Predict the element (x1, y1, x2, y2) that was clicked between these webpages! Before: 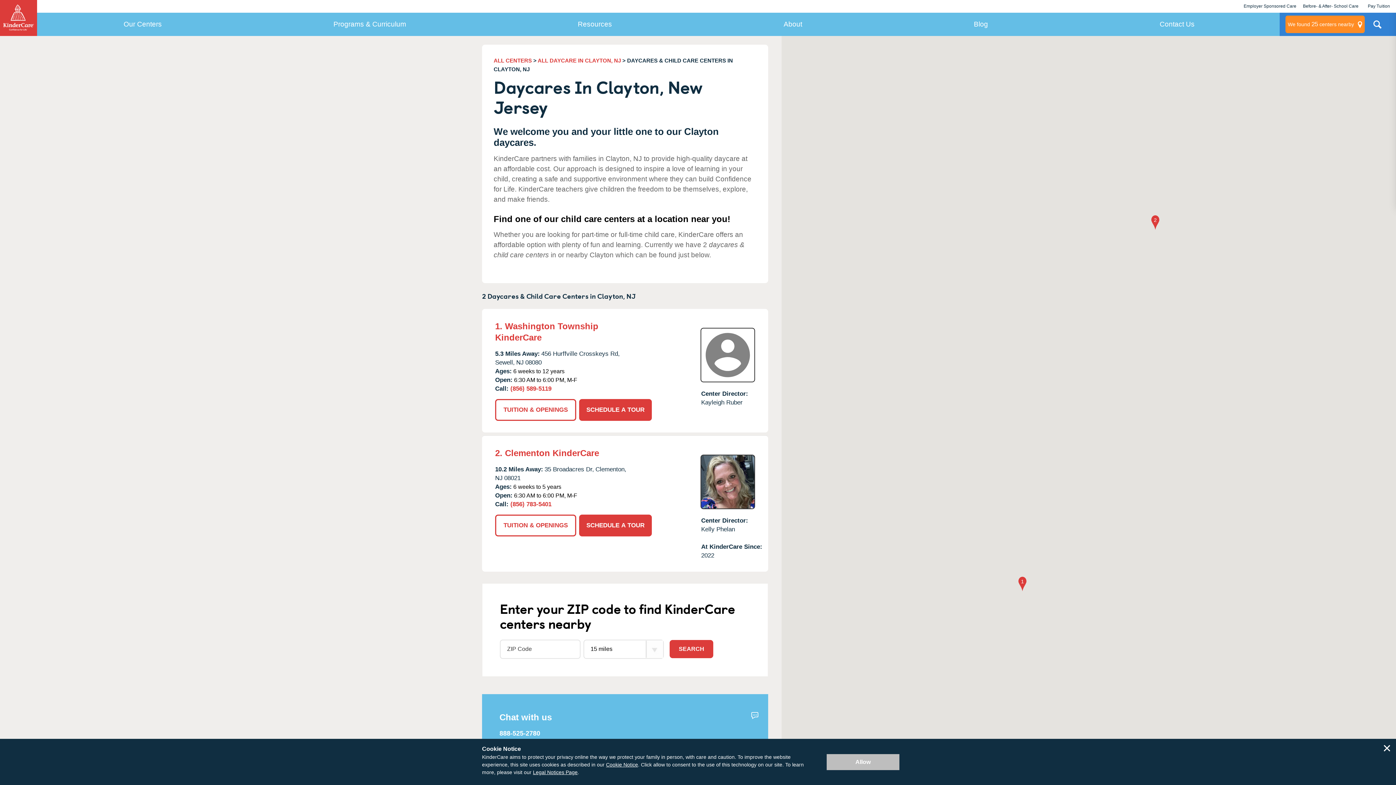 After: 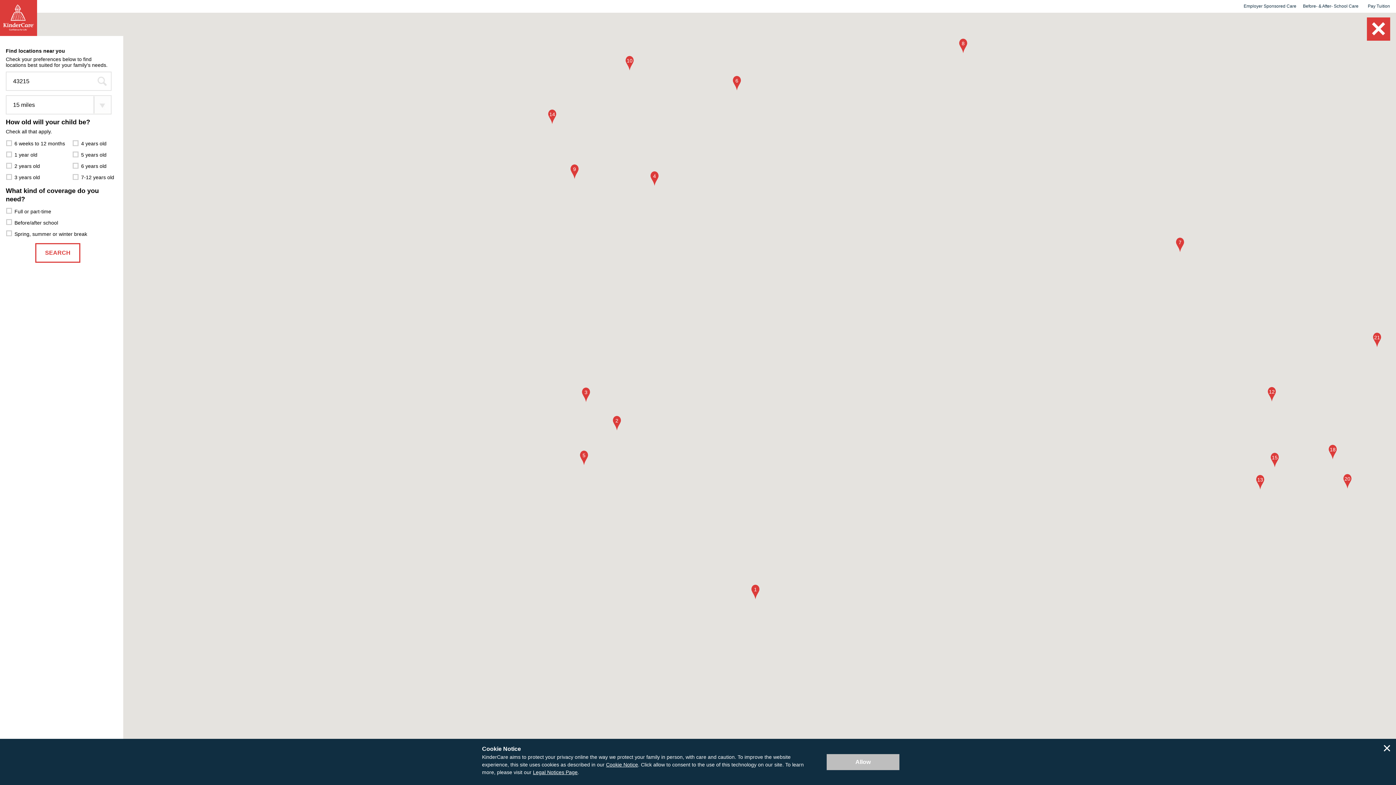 Action: label: We found25 centers nearby bbox: (1285, 15, 1365, 33)